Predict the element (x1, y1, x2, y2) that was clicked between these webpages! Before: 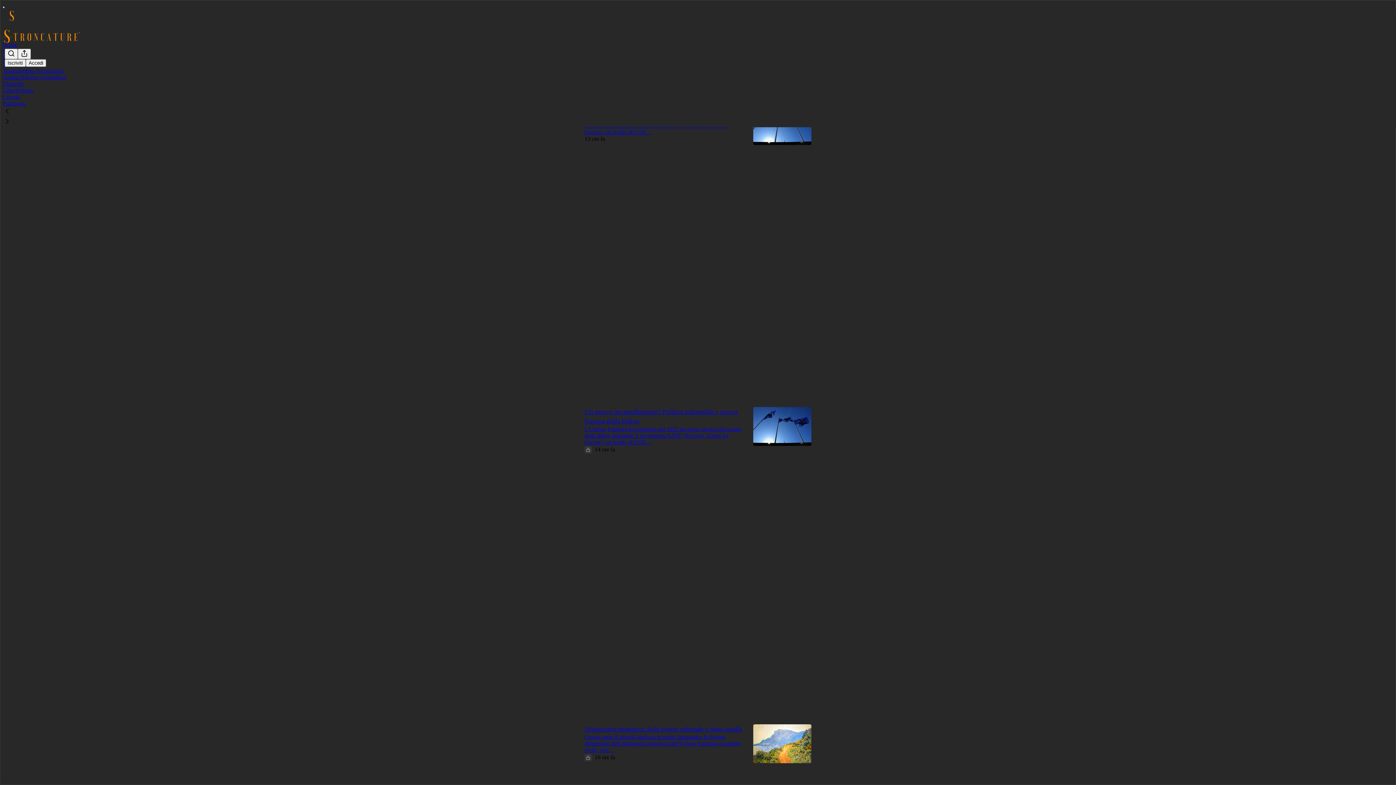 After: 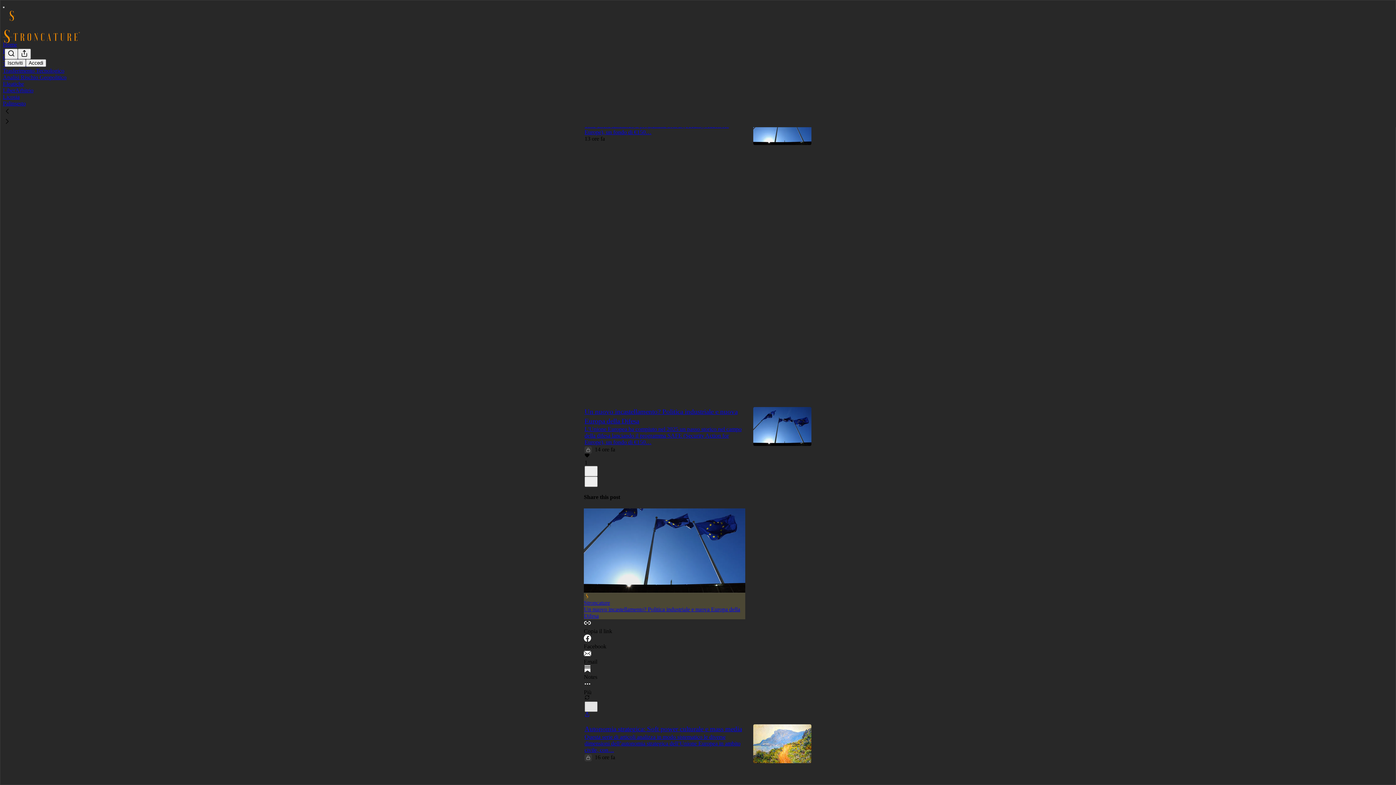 Action: bbox: (584, 701, 597, 712) label: X